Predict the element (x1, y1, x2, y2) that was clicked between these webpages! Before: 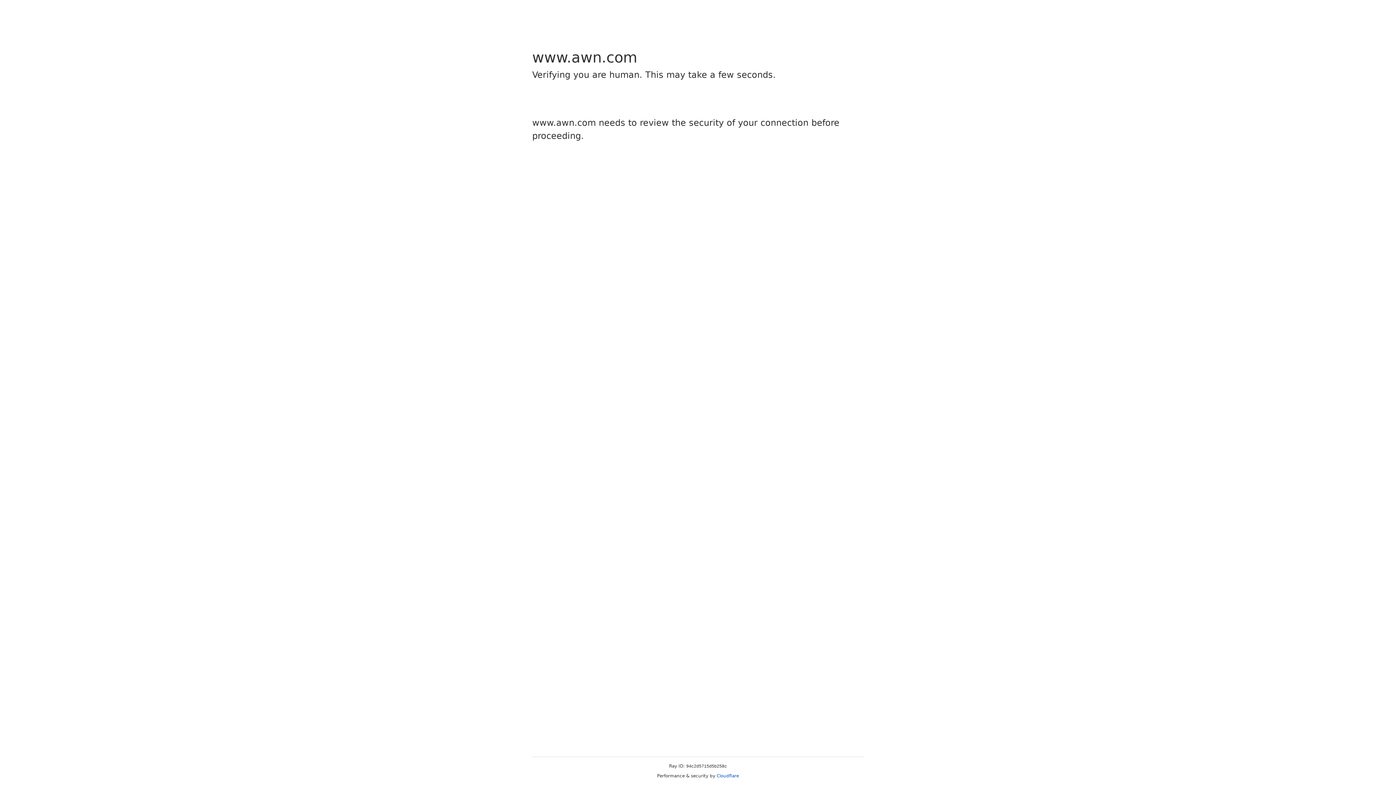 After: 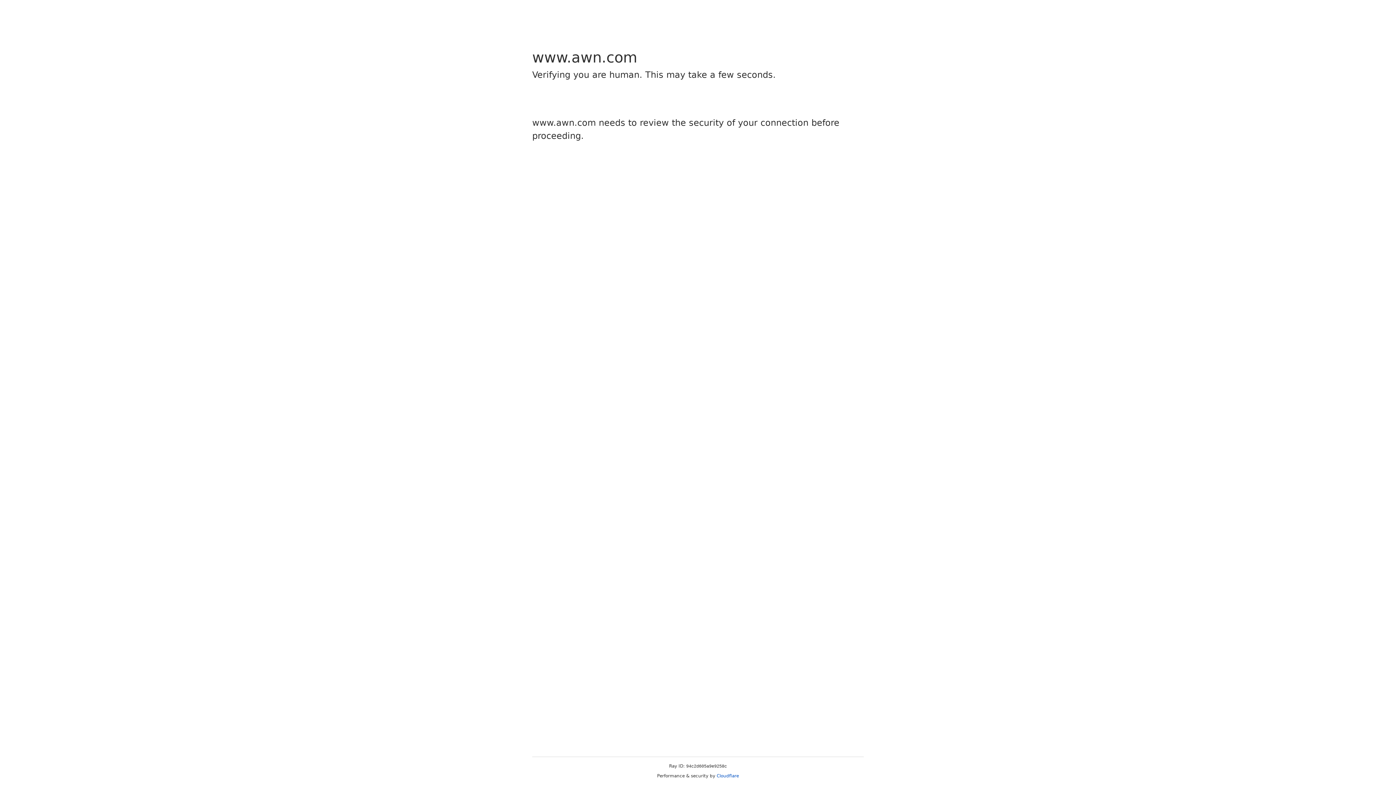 Action: bbox: (716, 773, 739, 778) label: Cloudflare